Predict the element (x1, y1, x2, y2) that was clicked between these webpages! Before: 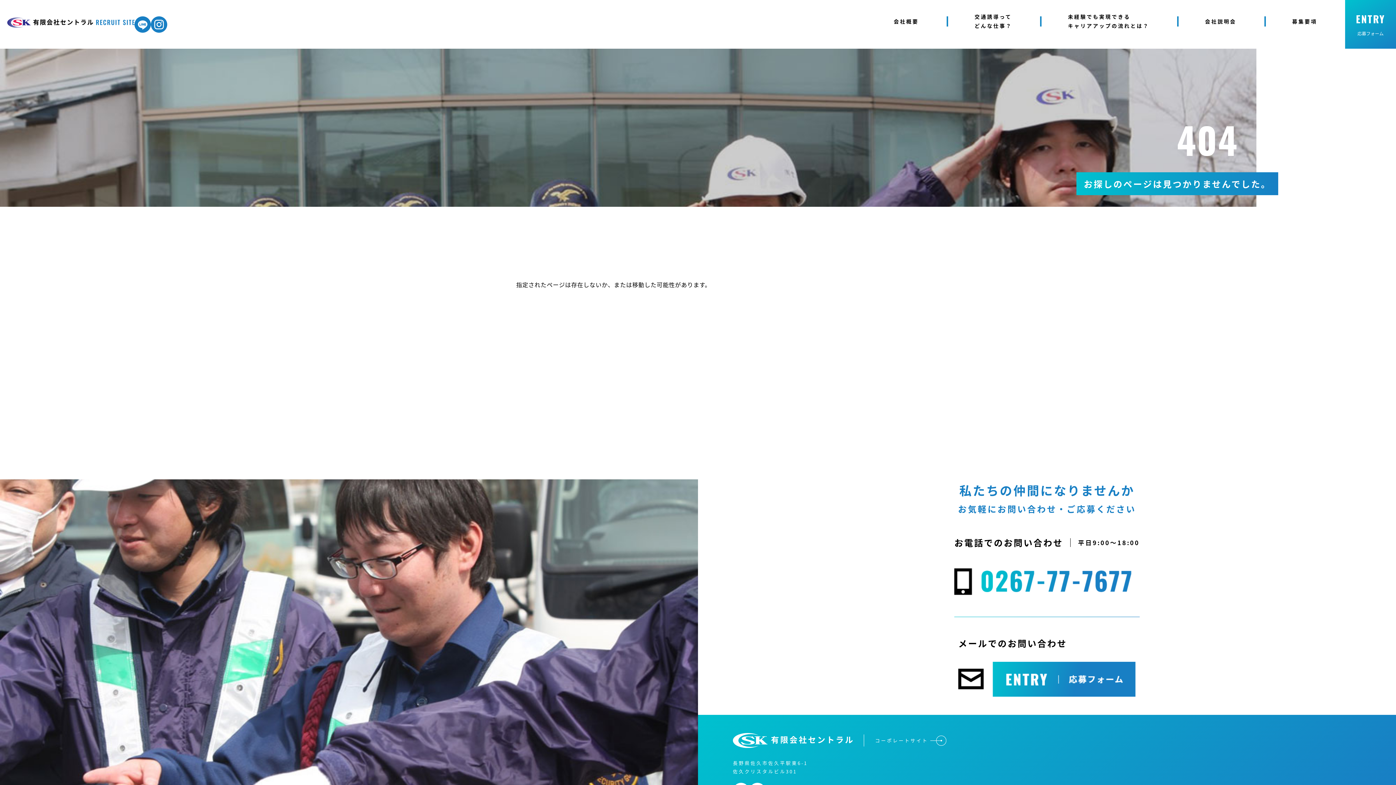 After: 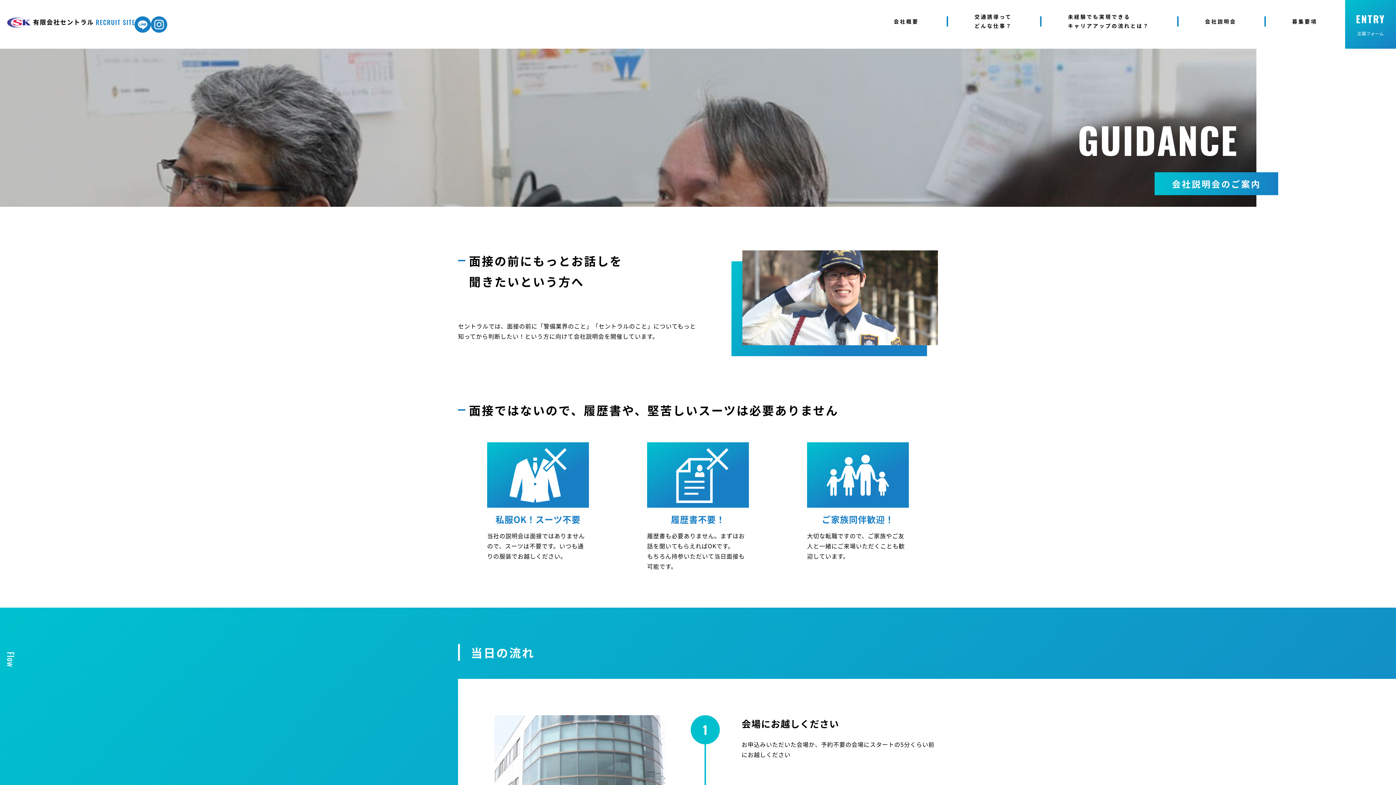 Action: label: 会社説明会 bbox: (1177, 11, 1264, 31)